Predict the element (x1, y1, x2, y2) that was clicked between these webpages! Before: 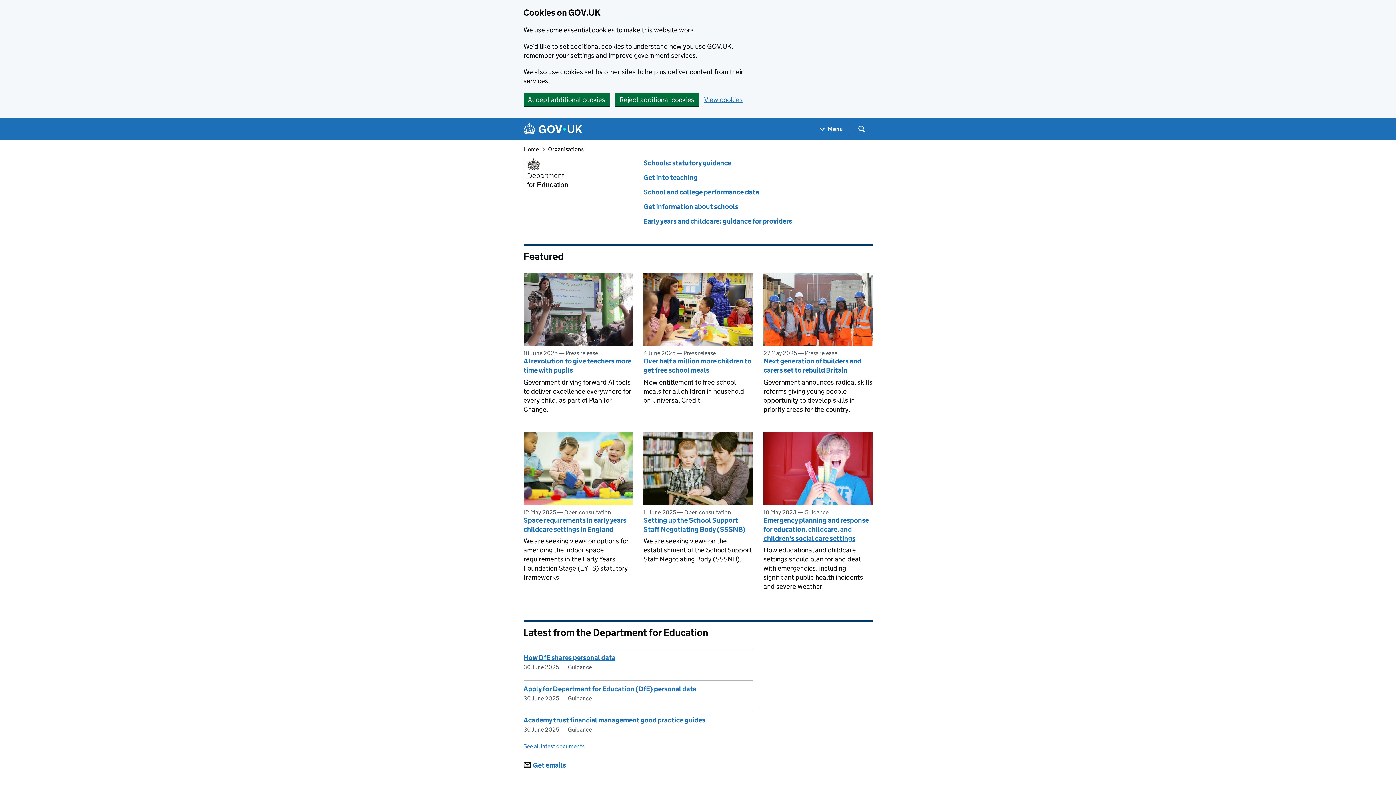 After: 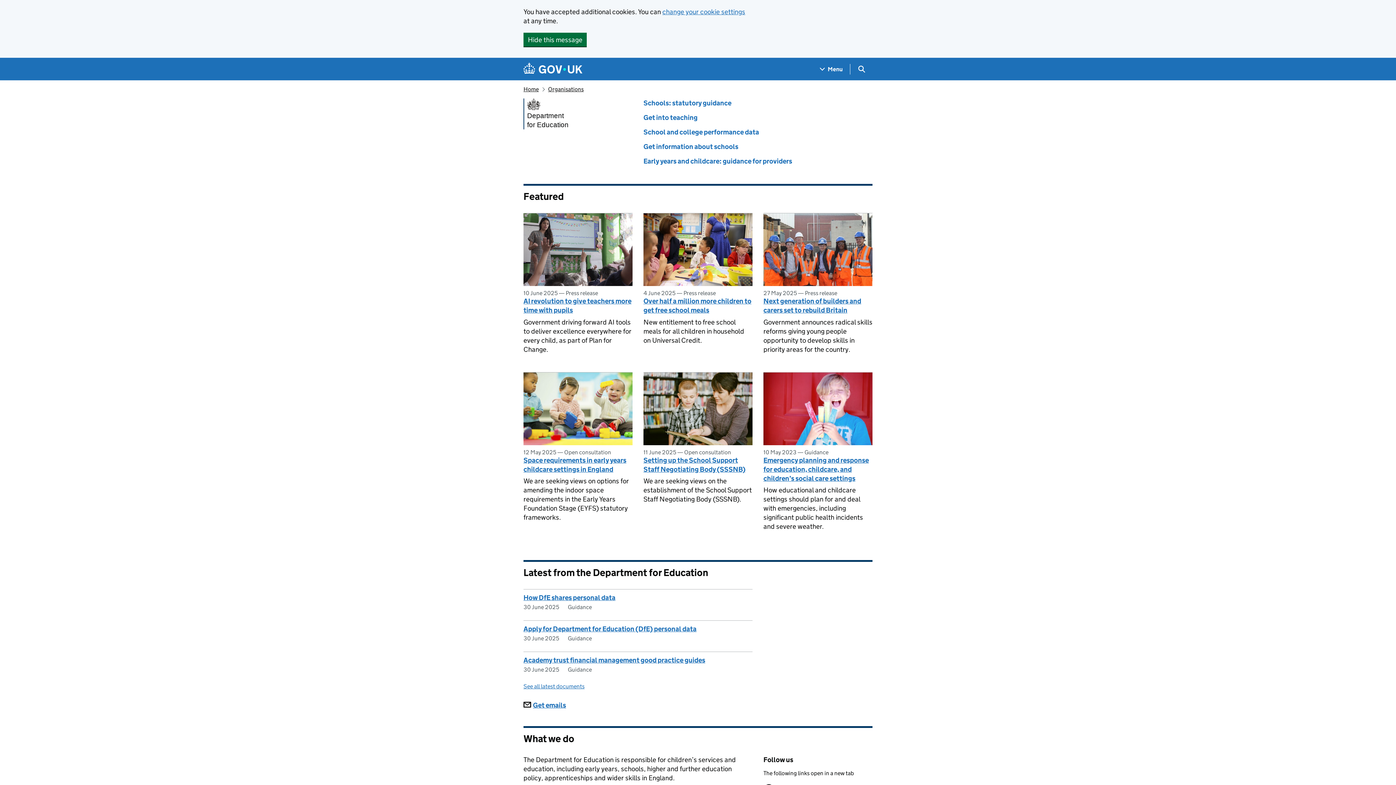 Action: bbox: (523, 92, 609, 106) label: Accept additional cookies